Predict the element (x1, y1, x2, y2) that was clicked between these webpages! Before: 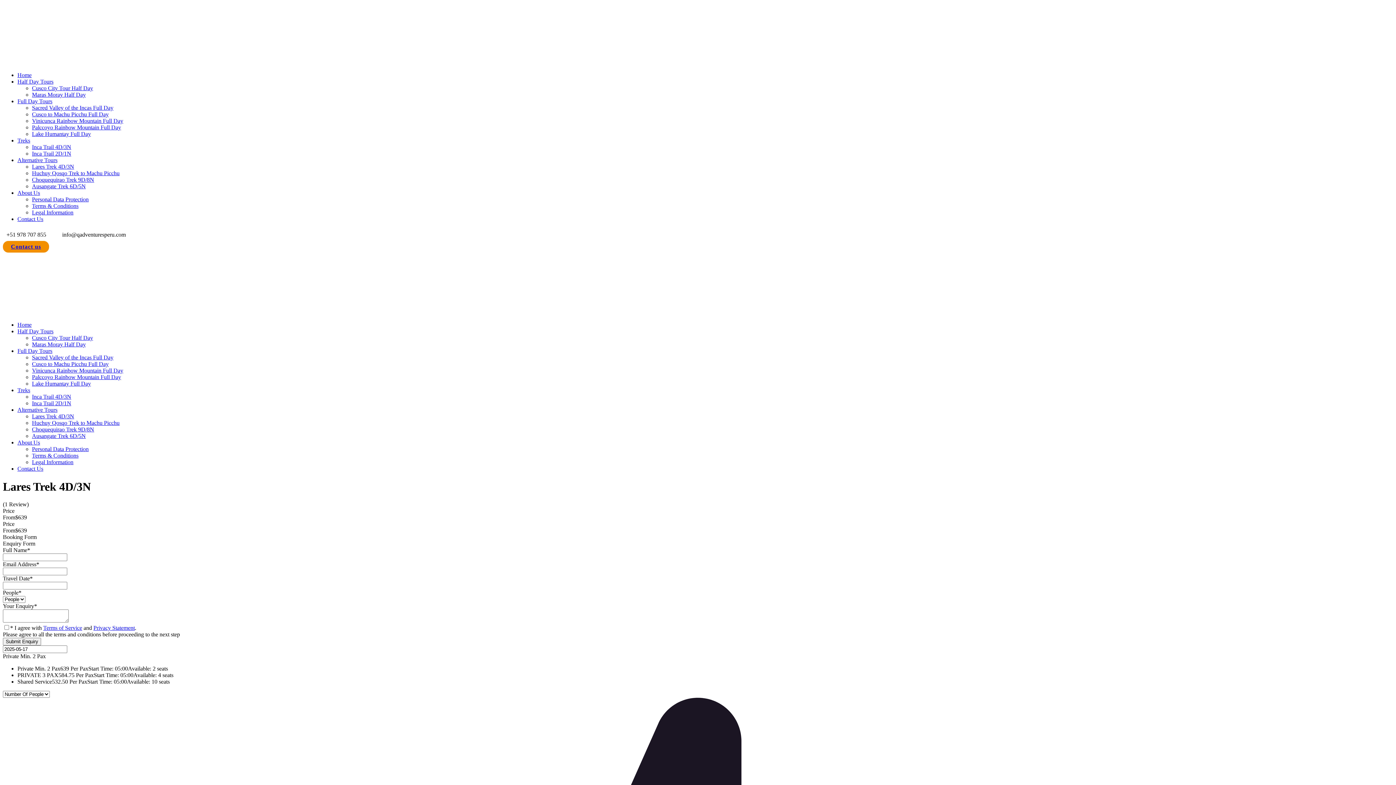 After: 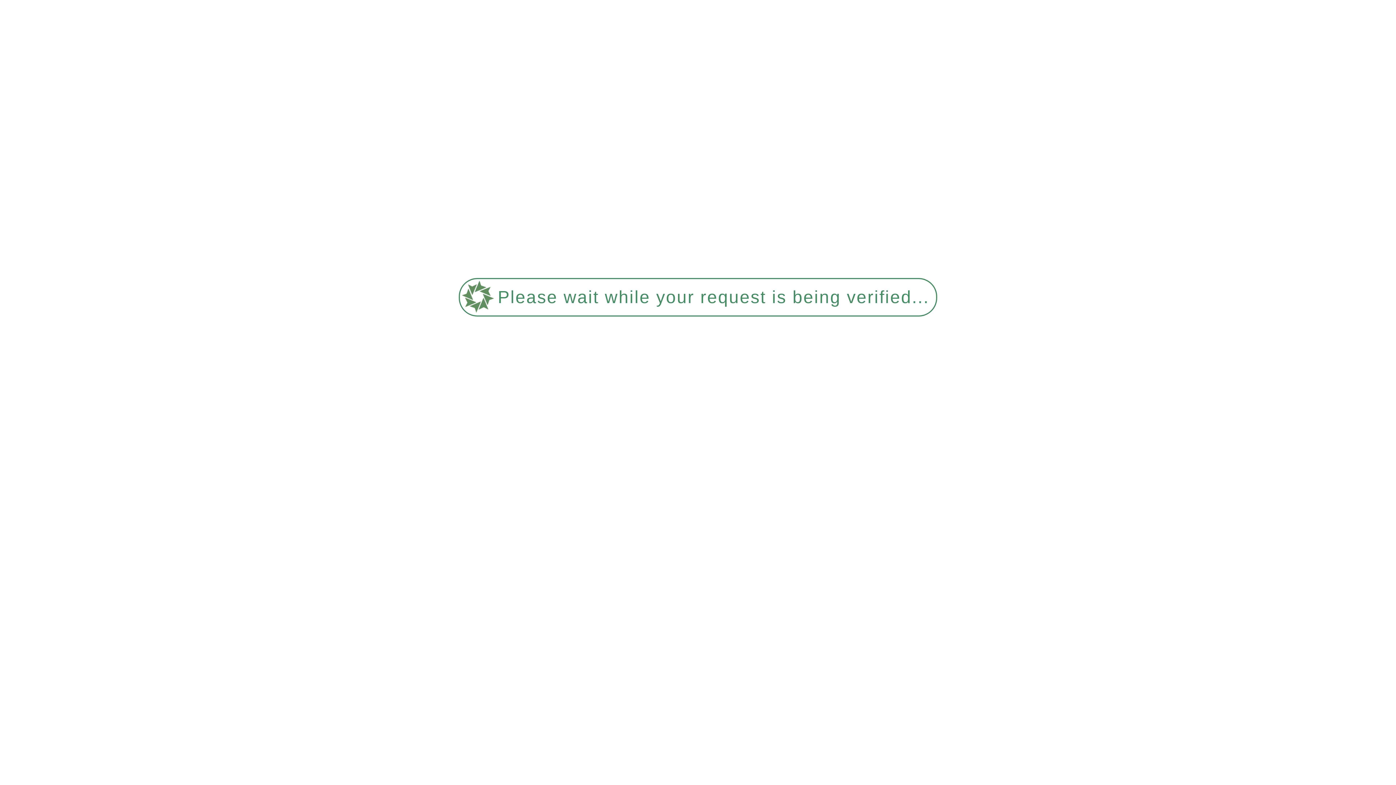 Action: label: Huchuy Qosqo Trek to Machu Picchu bbox: (32, 170, 119, 176)